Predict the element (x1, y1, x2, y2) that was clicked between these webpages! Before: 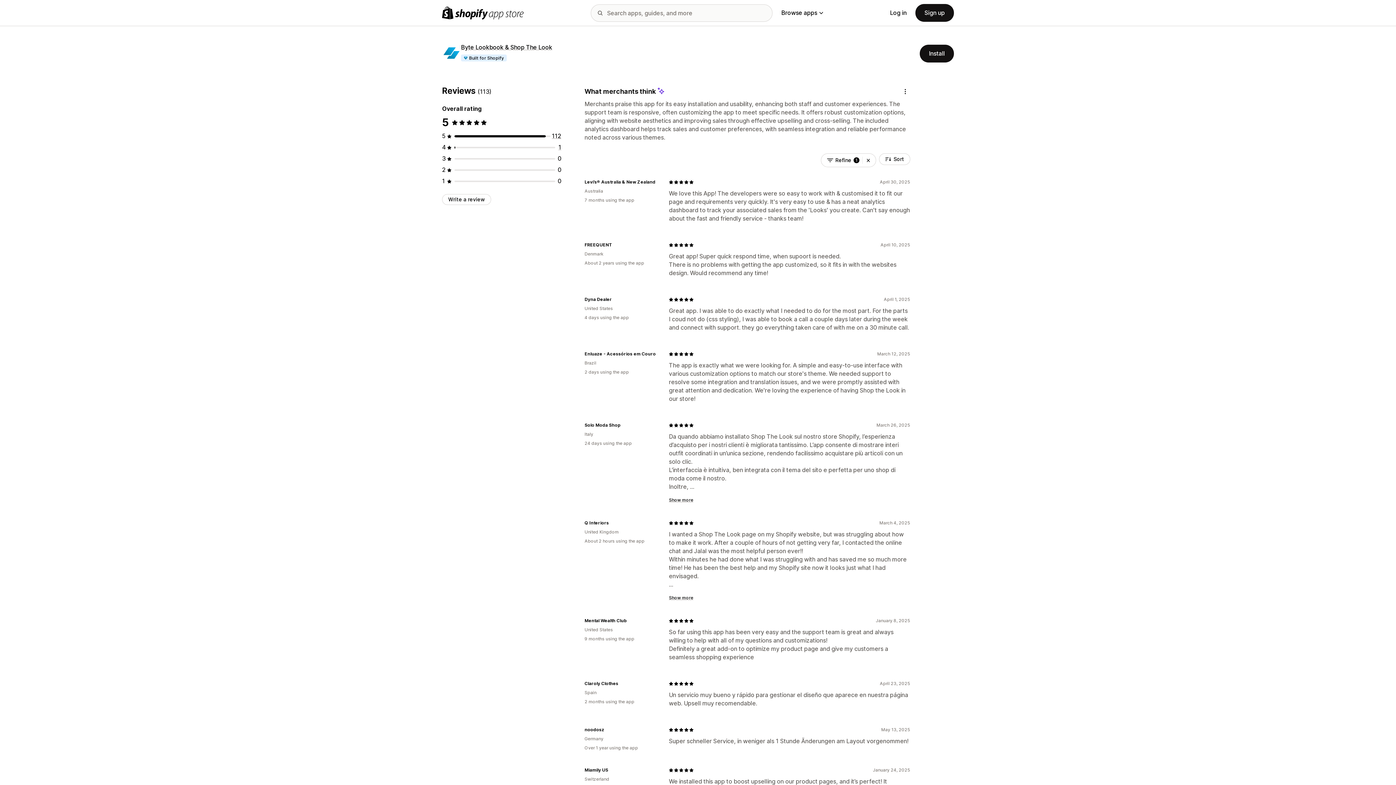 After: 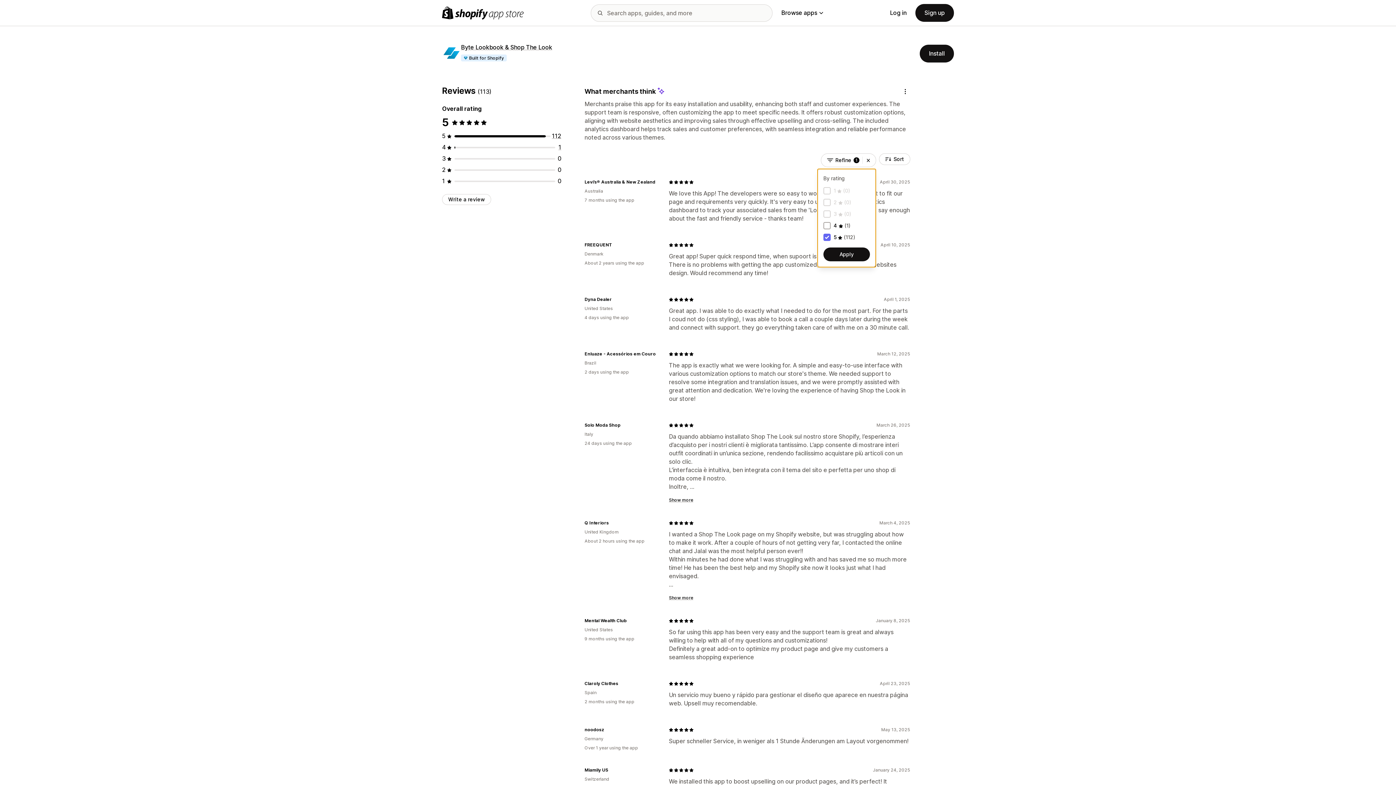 Action: bbox: (821, 153, 876, 167) label: Refine
1